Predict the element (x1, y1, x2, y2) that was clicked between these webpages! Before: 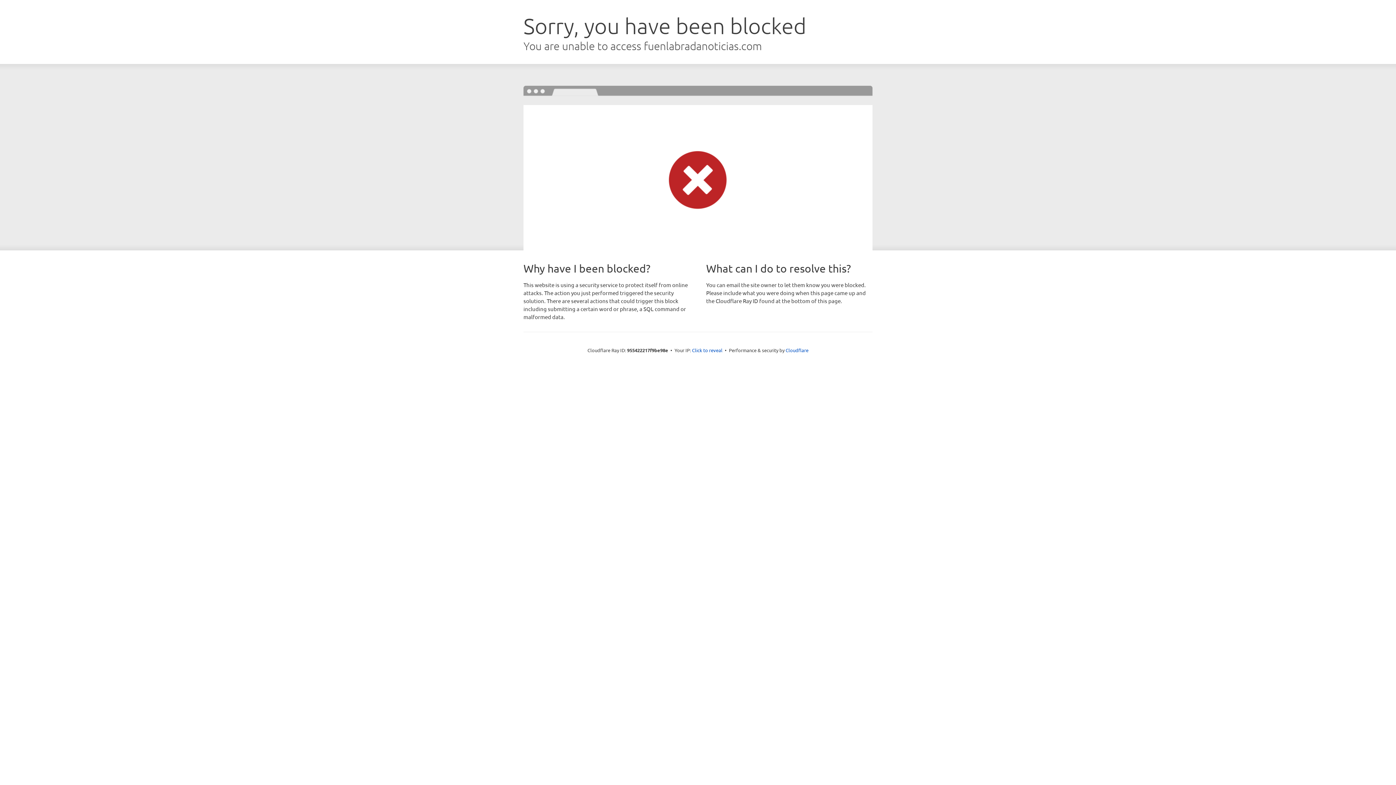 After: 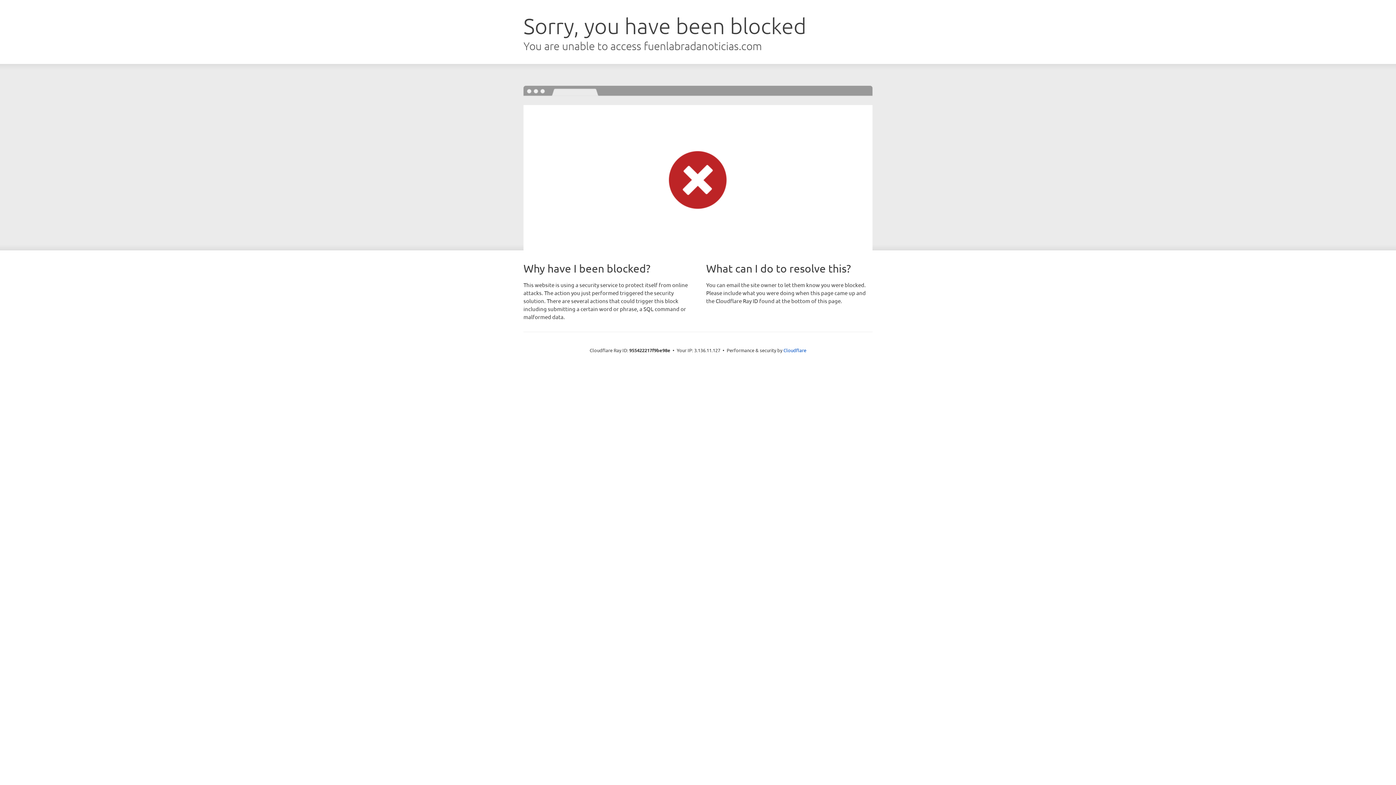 Action: label: Click to reveal bbox: (692, 346, 722, 353)